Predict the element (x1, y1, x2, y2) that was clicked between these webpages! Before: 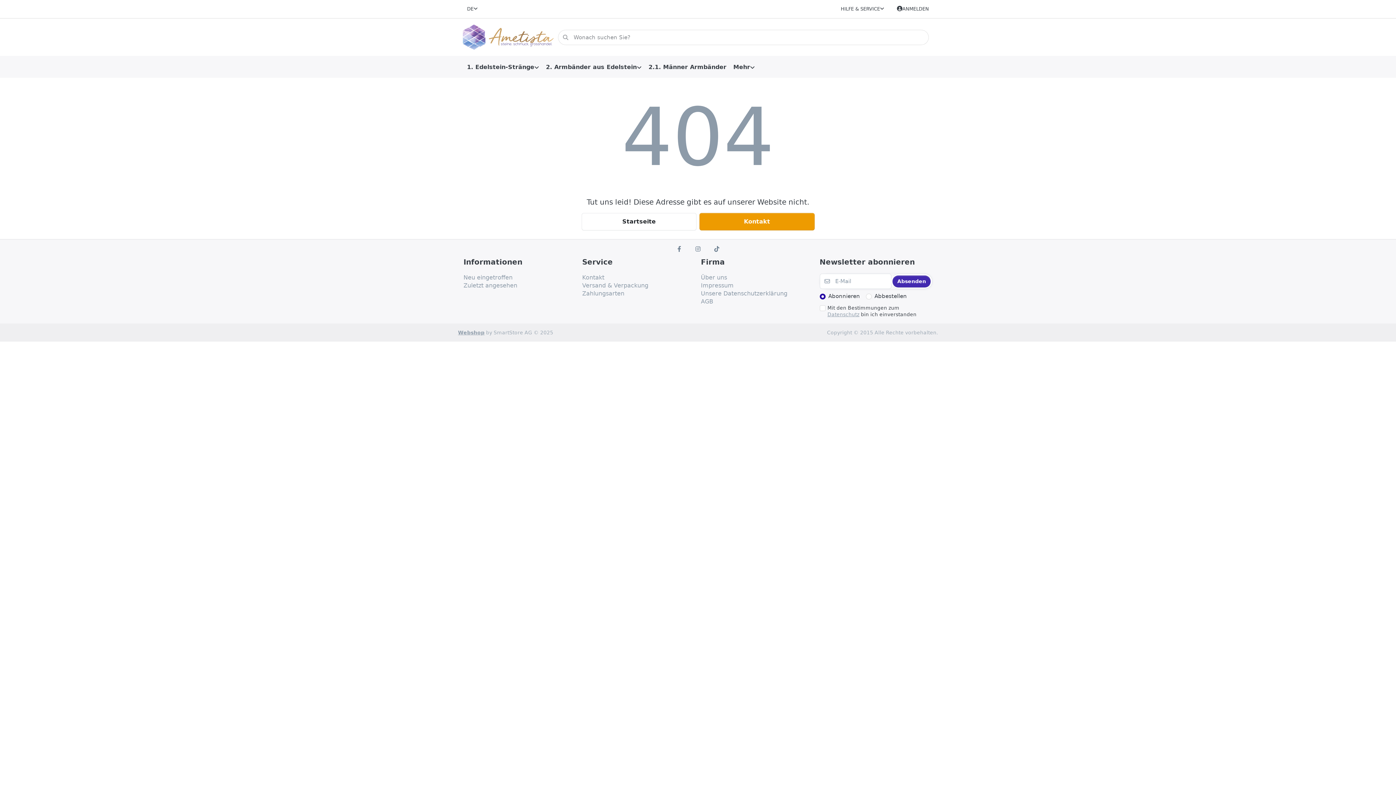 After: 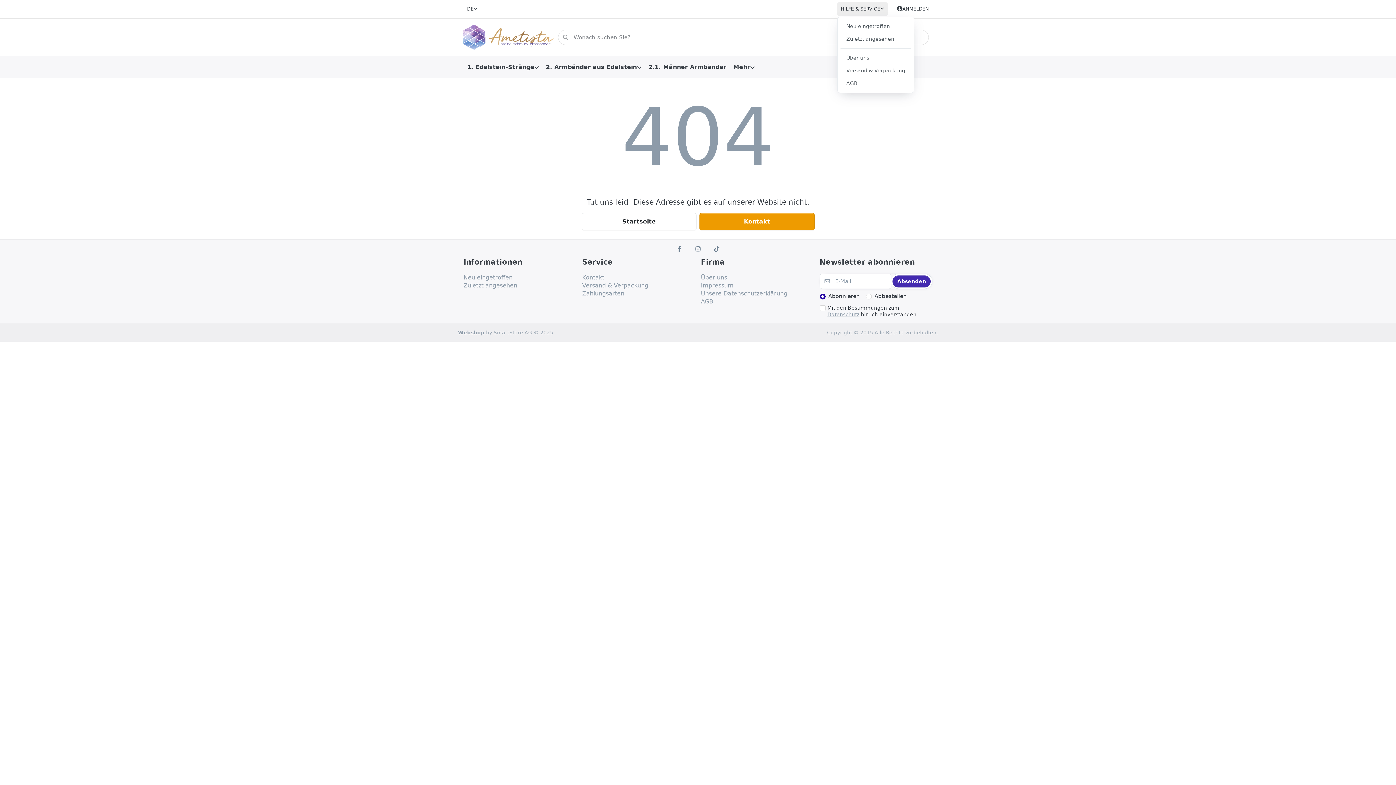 Action: bbox: (837, 2, 887, 15) label: HILFE & SERVICE